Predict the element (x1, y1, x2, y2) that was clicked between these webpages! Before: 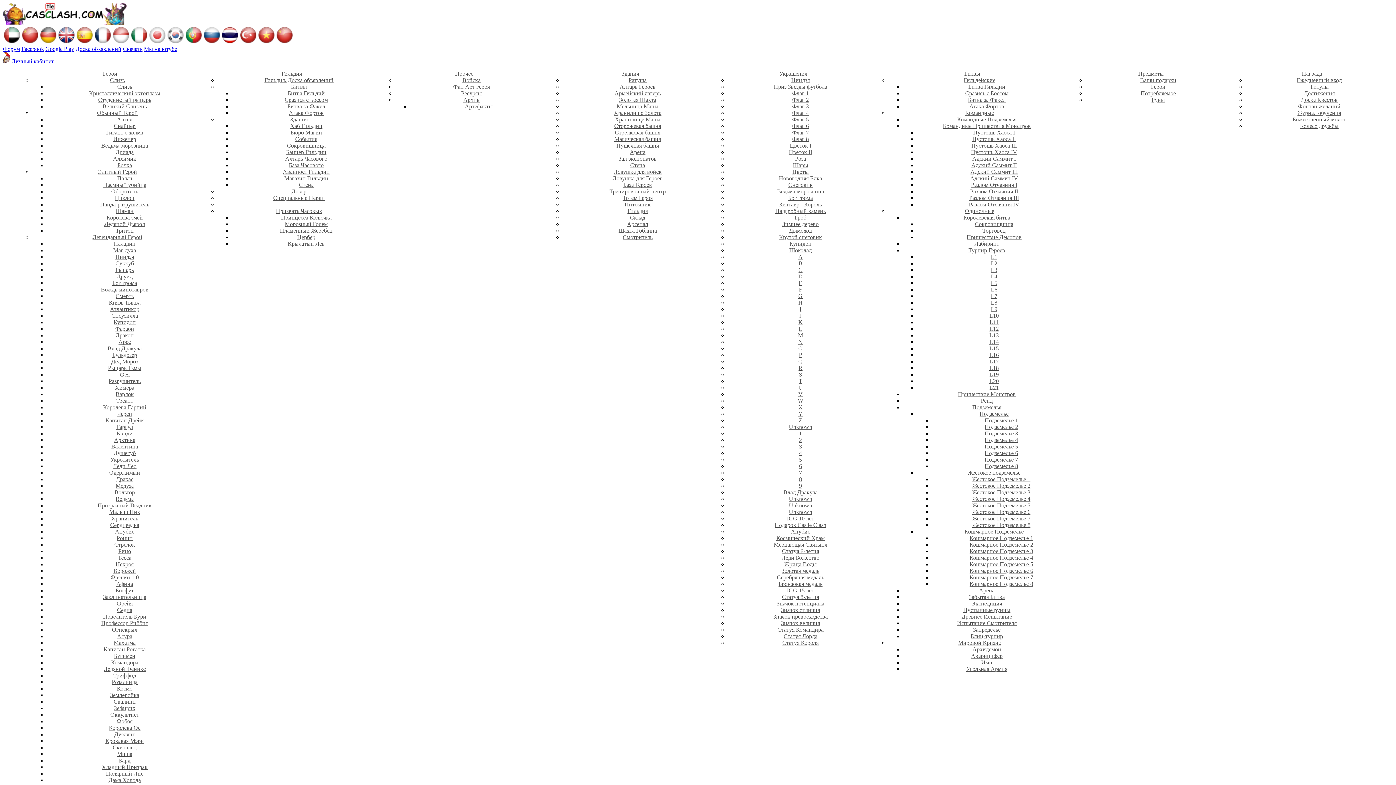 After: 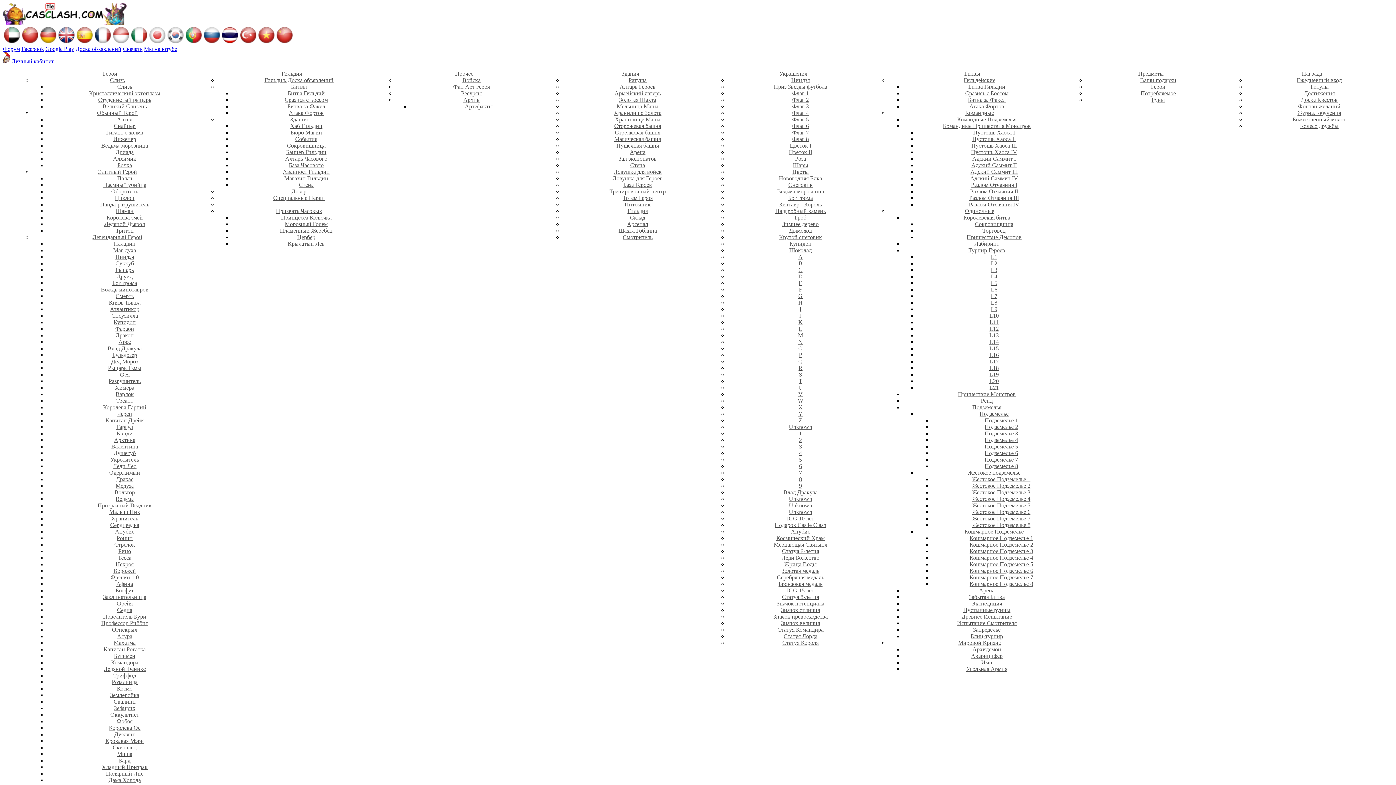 Action: bbox: (286, 149, 326, 155) label: Баннер Гильдии